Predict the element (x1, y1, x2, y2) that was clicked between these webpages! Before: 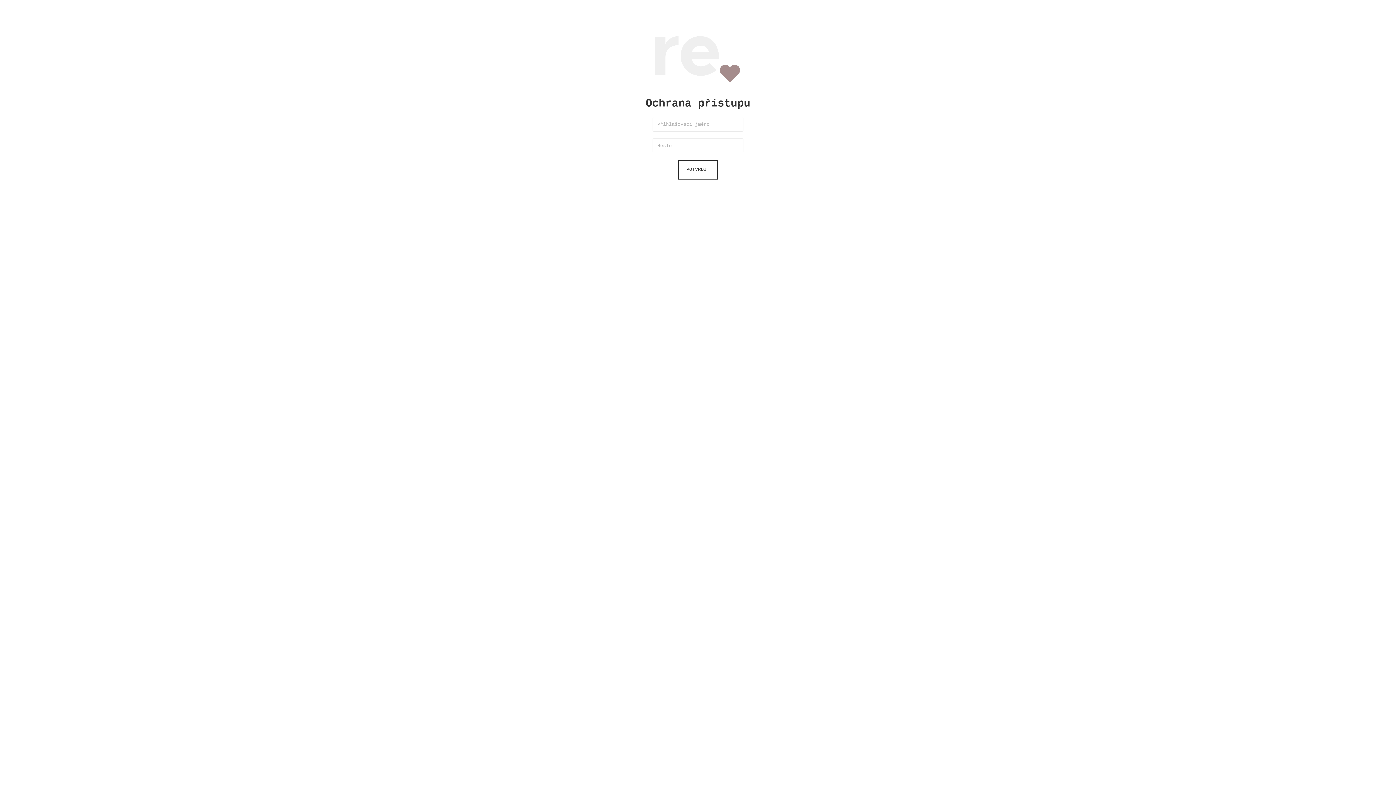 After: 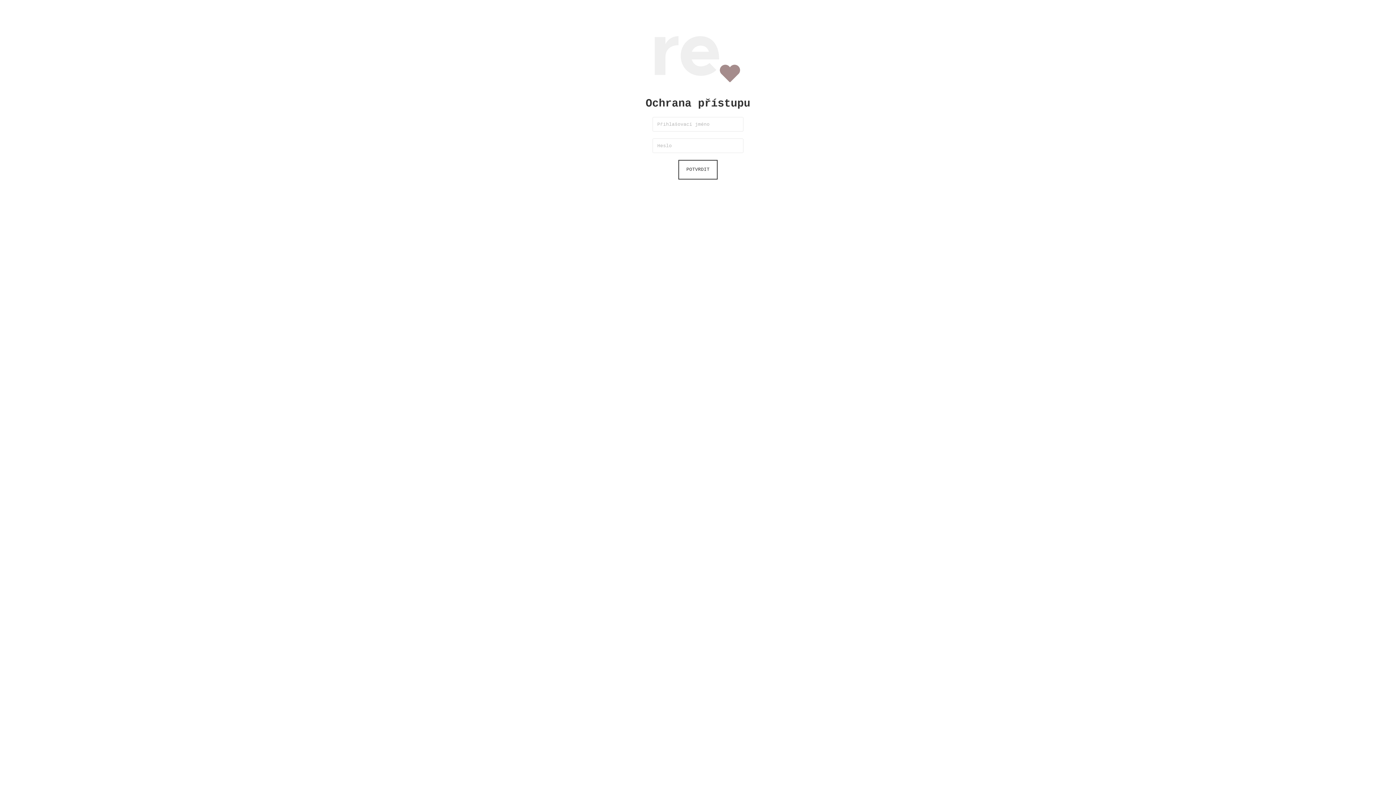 Action: bbox: (654, 53, 741, 58)